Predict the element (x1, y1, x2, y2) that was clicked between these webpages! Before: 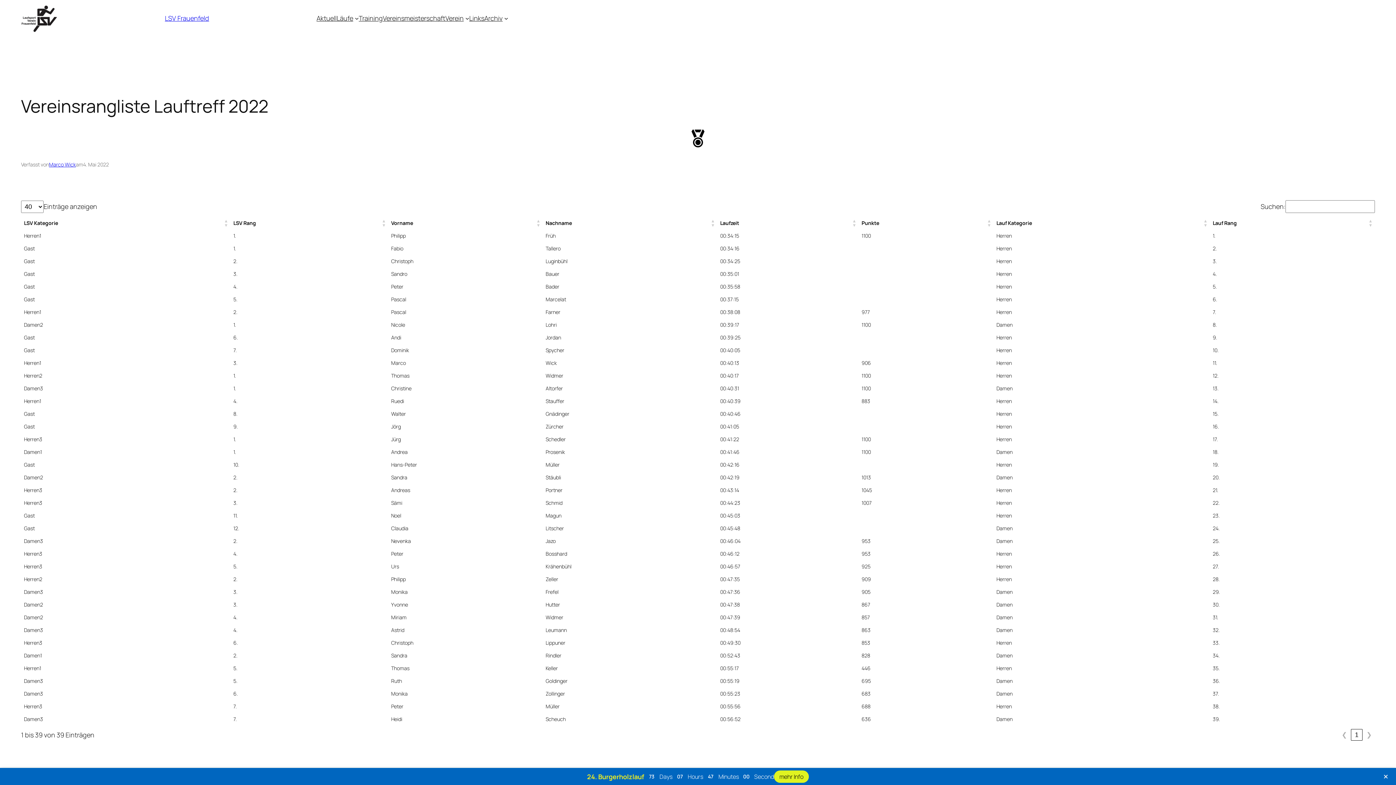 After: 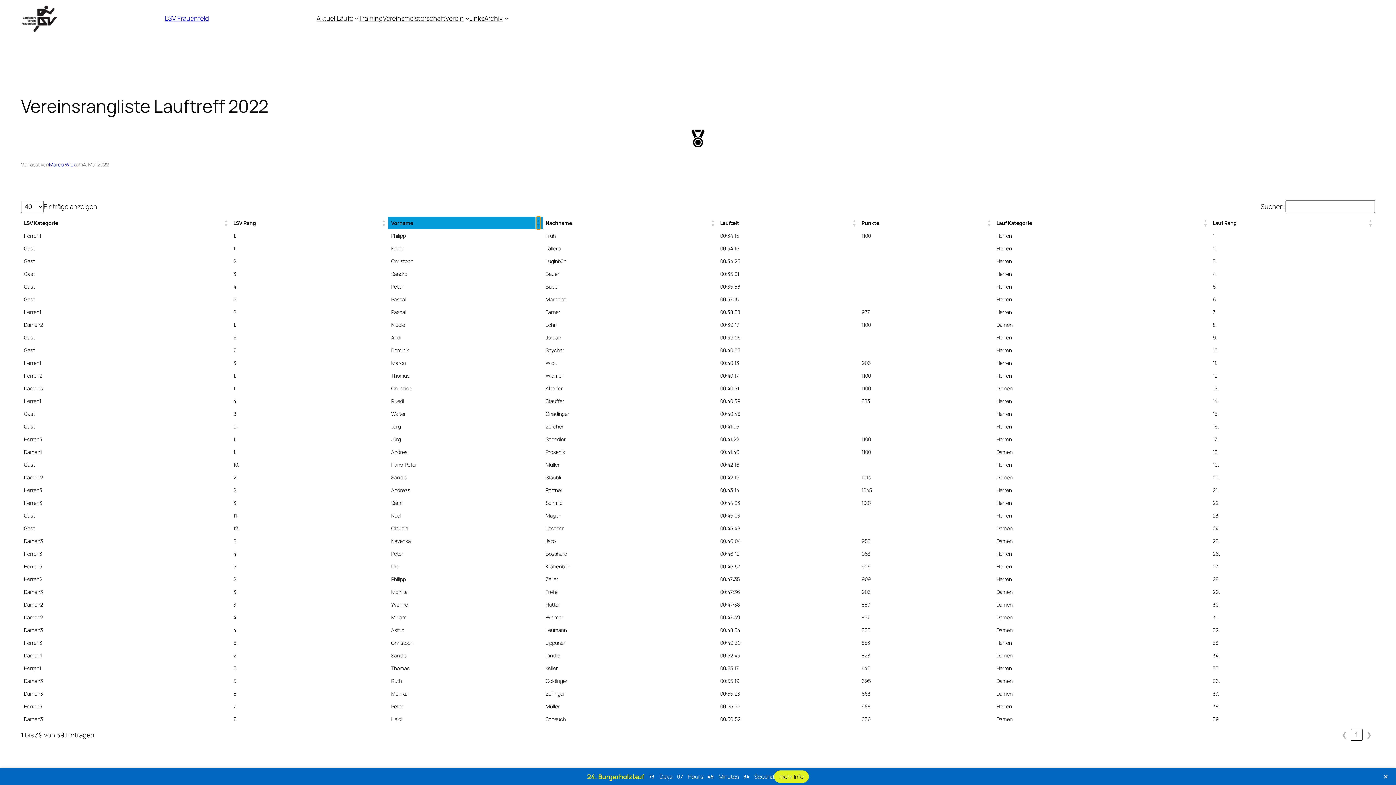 Action: label: Vorname: Aktivieren, um die Spalte aufsteigend zu sortieren bbox: (536, 216, 540, 229)